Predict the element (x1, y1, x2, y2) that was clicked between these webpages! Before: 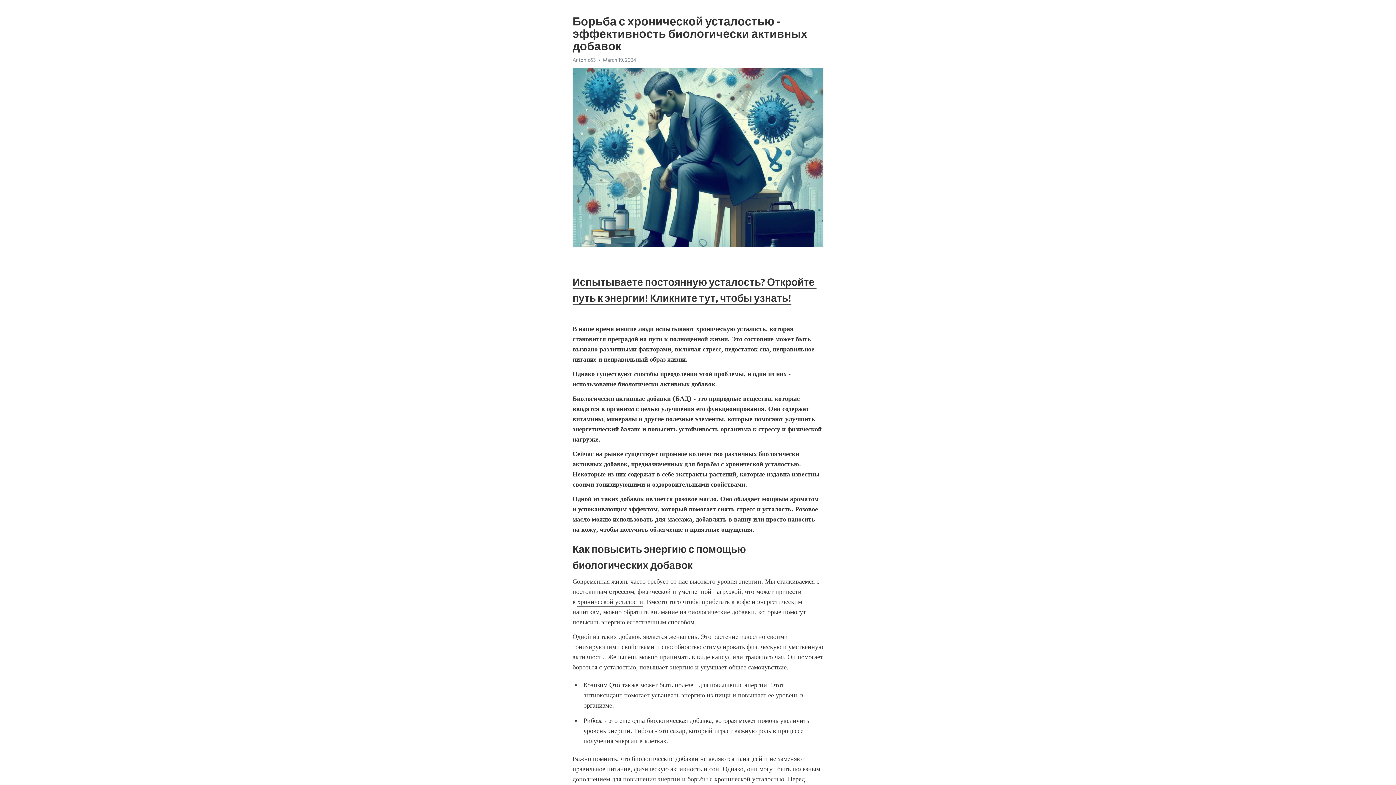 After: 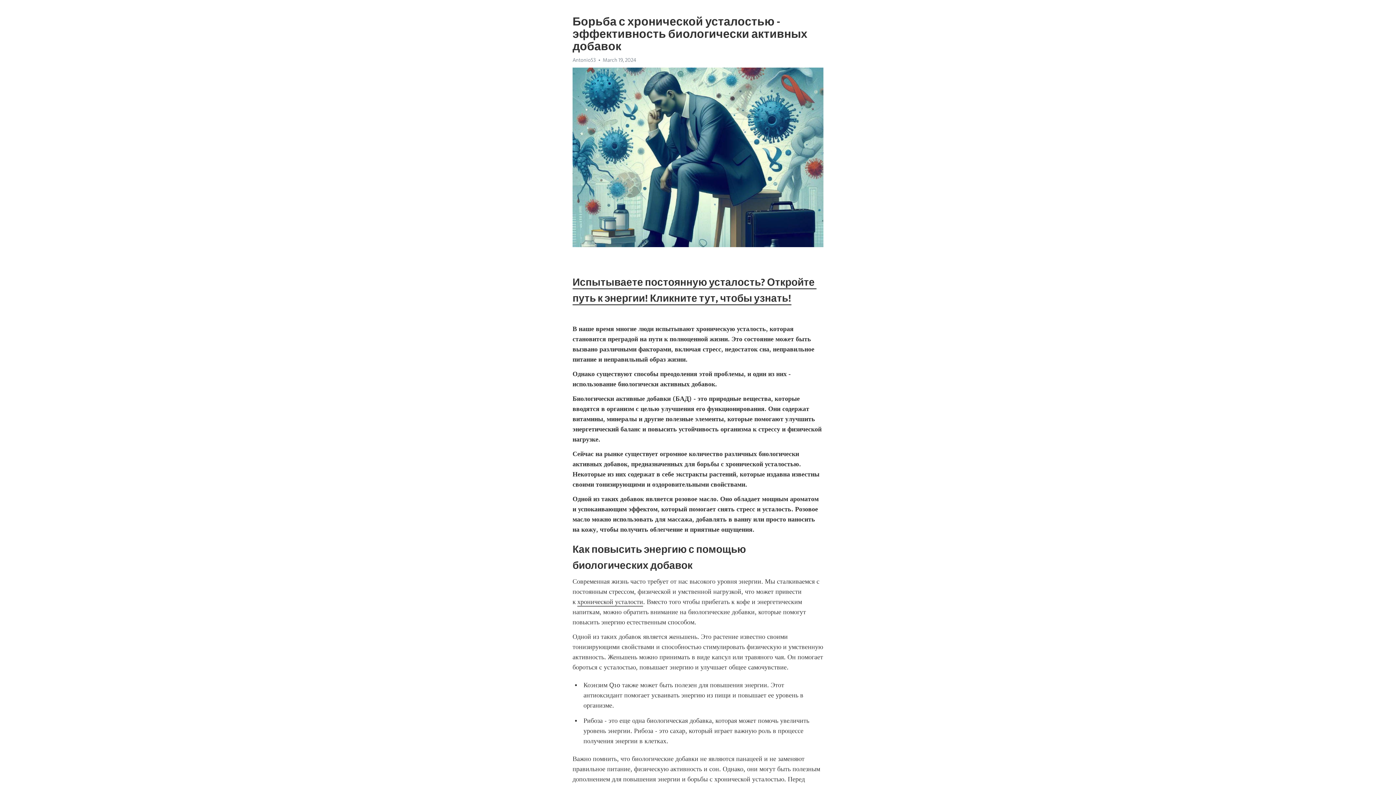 Action: bbox: (577, 598, 643, 606) label: хронической усталости